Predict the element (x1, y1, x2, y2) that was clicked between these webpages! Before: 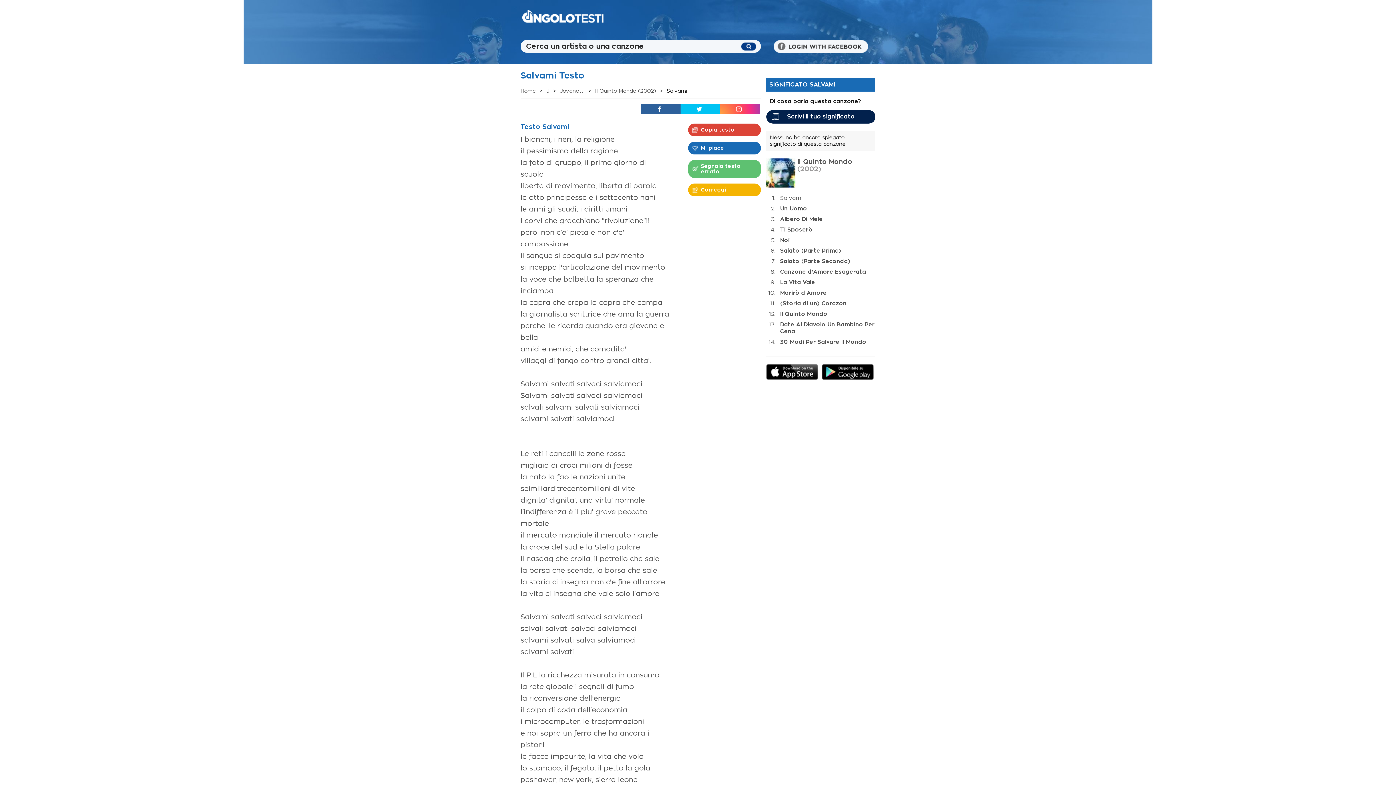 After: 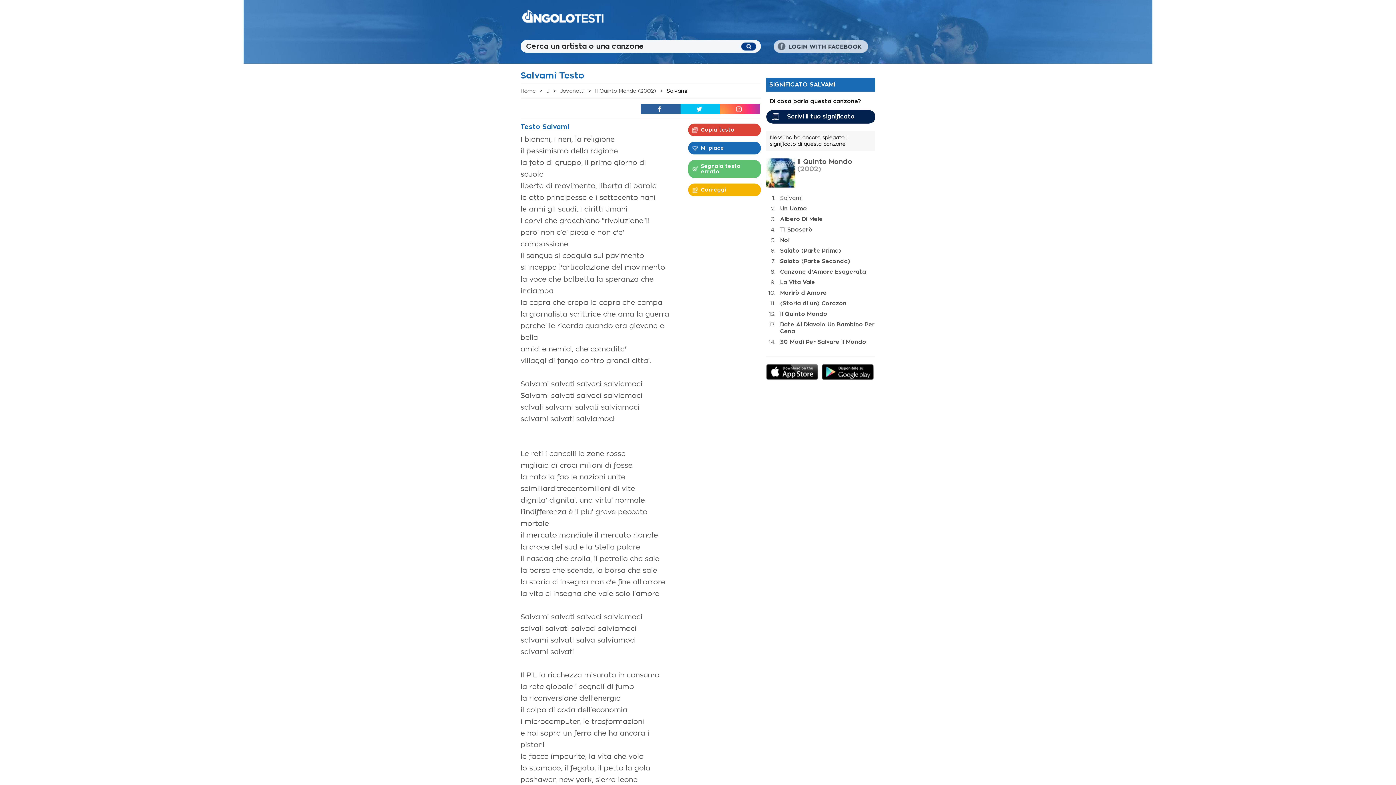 Action: bbox: (766, 40, 875, 54)